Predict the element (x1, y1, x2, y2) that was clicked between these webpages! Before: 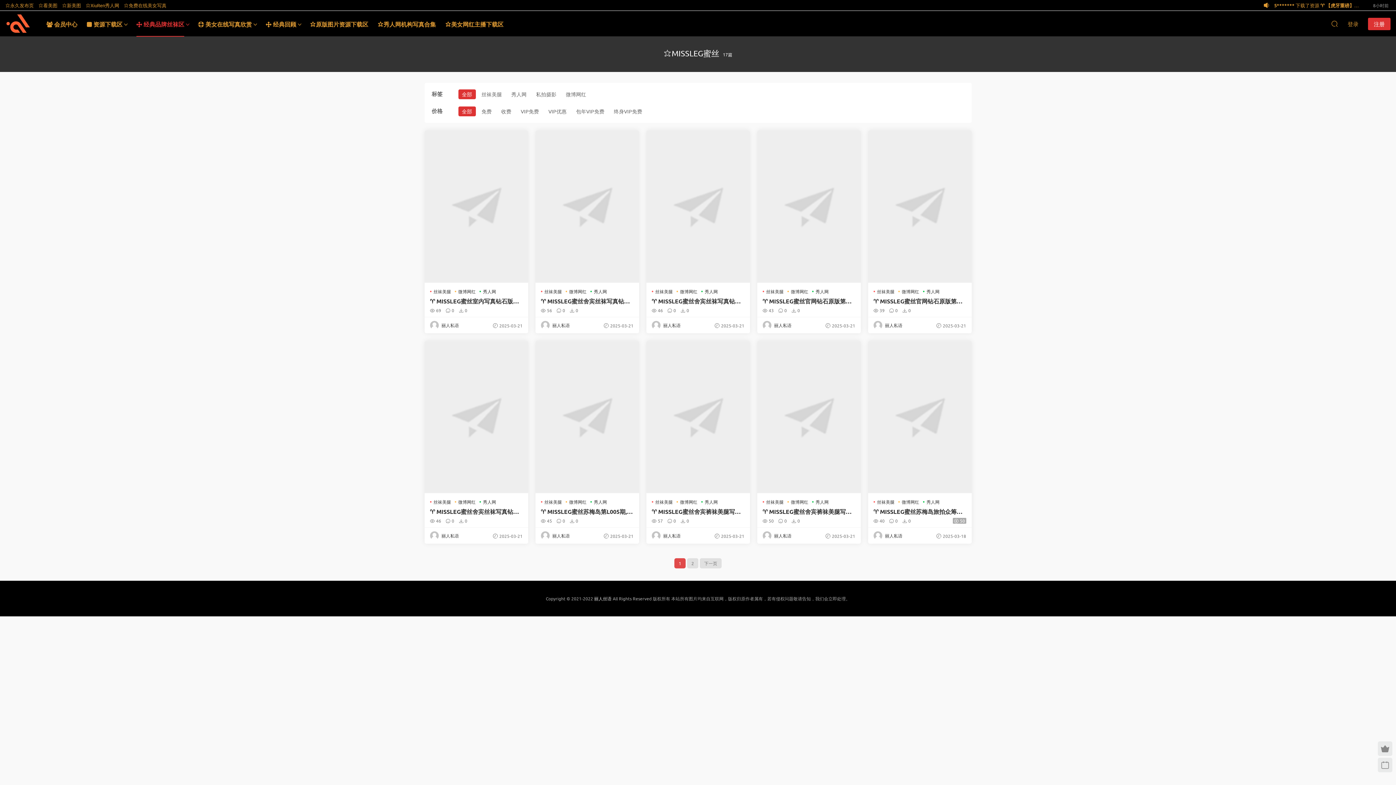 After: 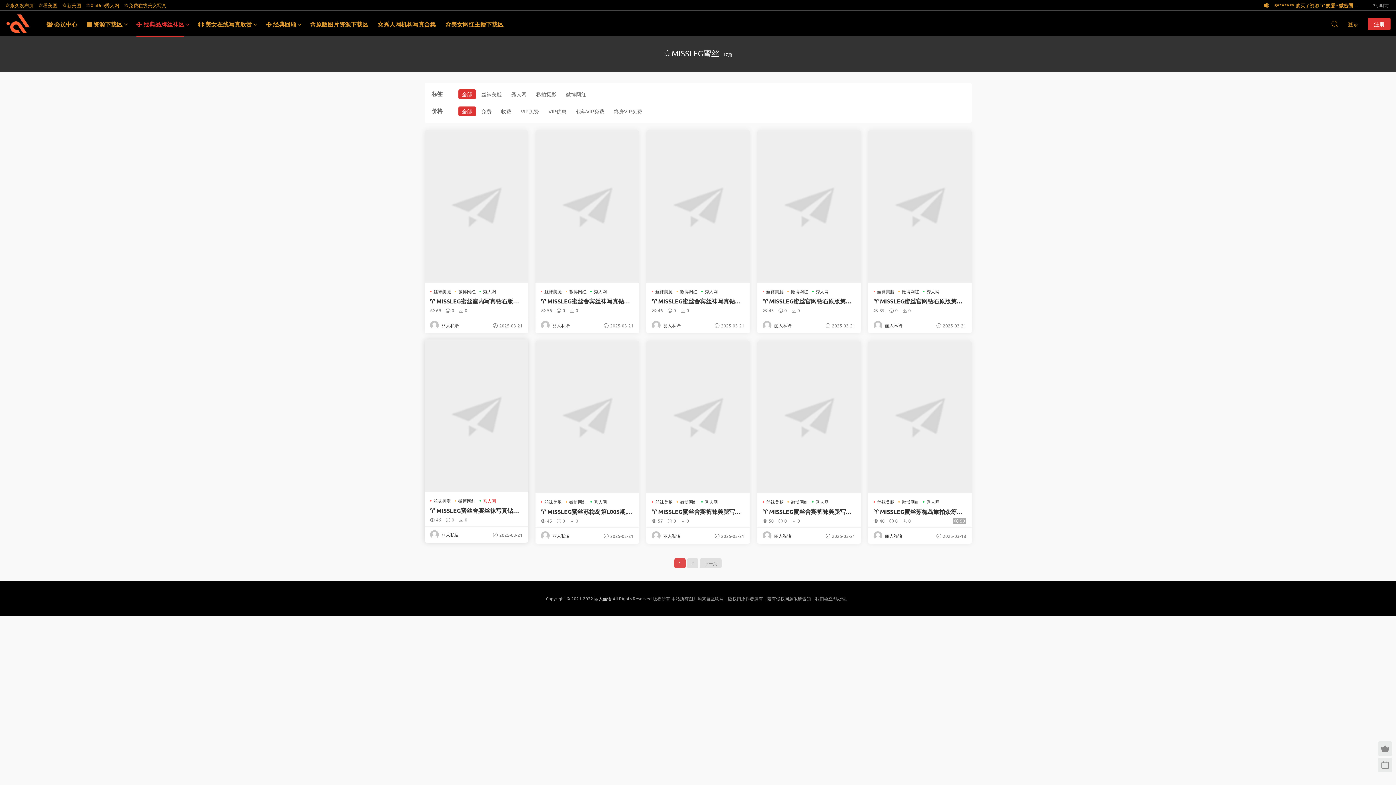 Action: bbox: (479, 498, 496, 505) label: 秀人网